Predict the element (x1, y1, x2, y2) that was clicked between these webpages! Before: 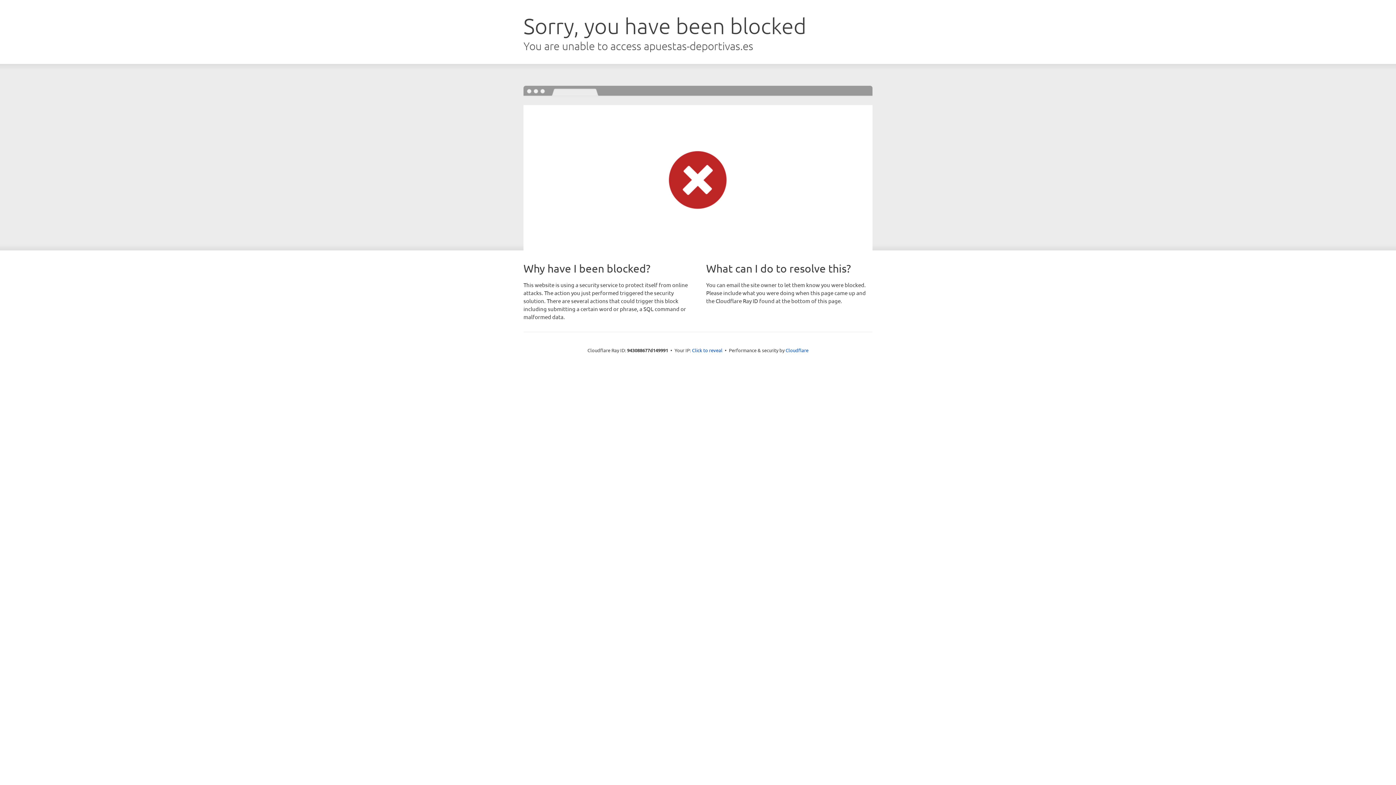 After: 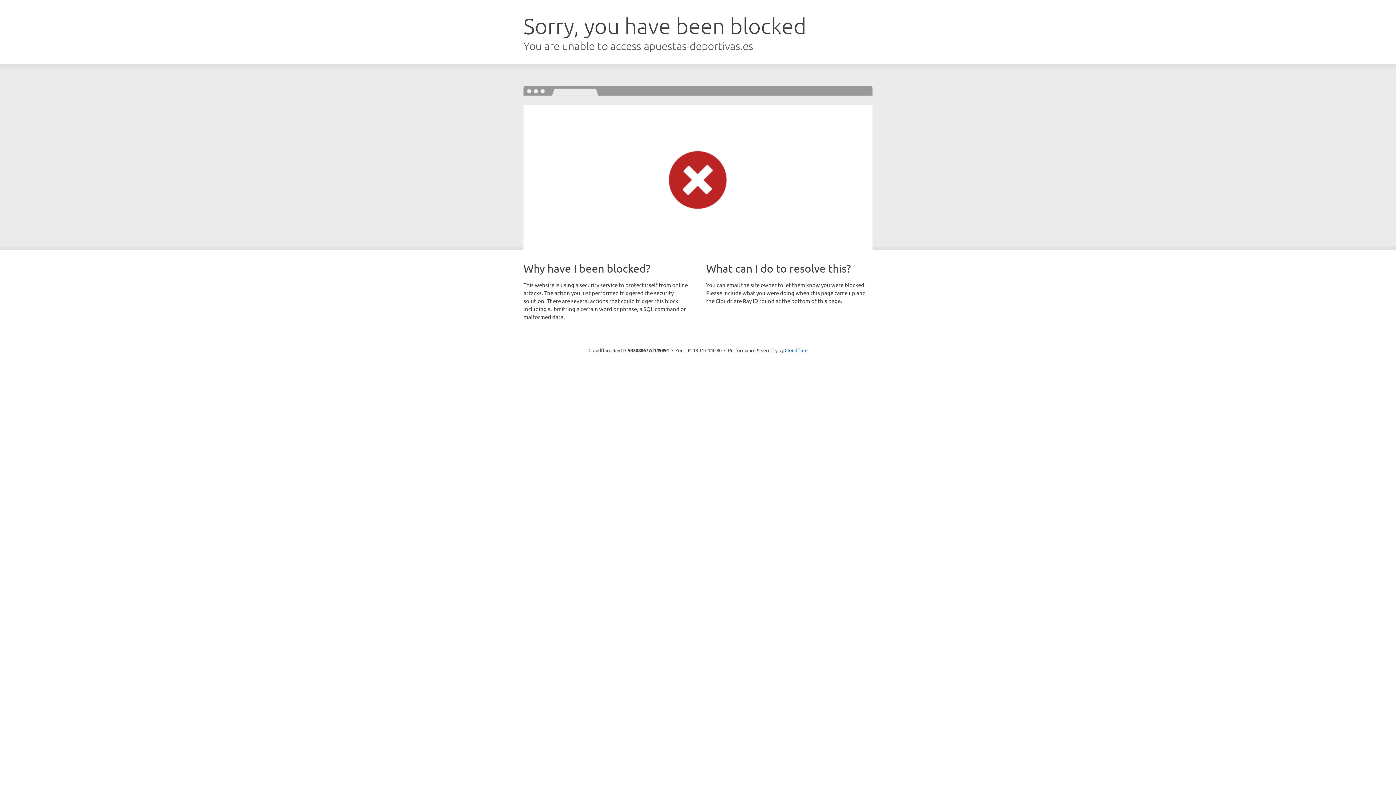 Action: bbox: (692, 346, 722, 353) label: Click to reveal